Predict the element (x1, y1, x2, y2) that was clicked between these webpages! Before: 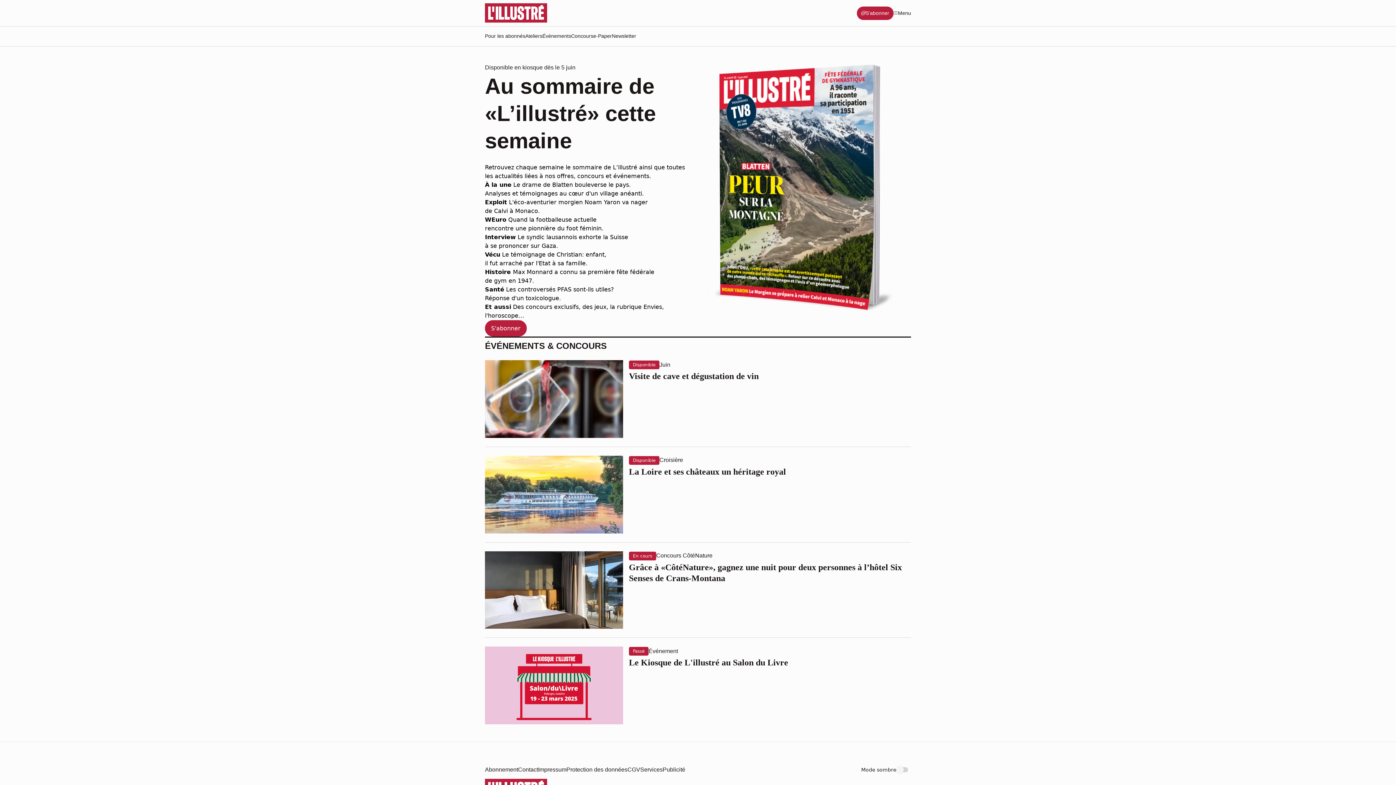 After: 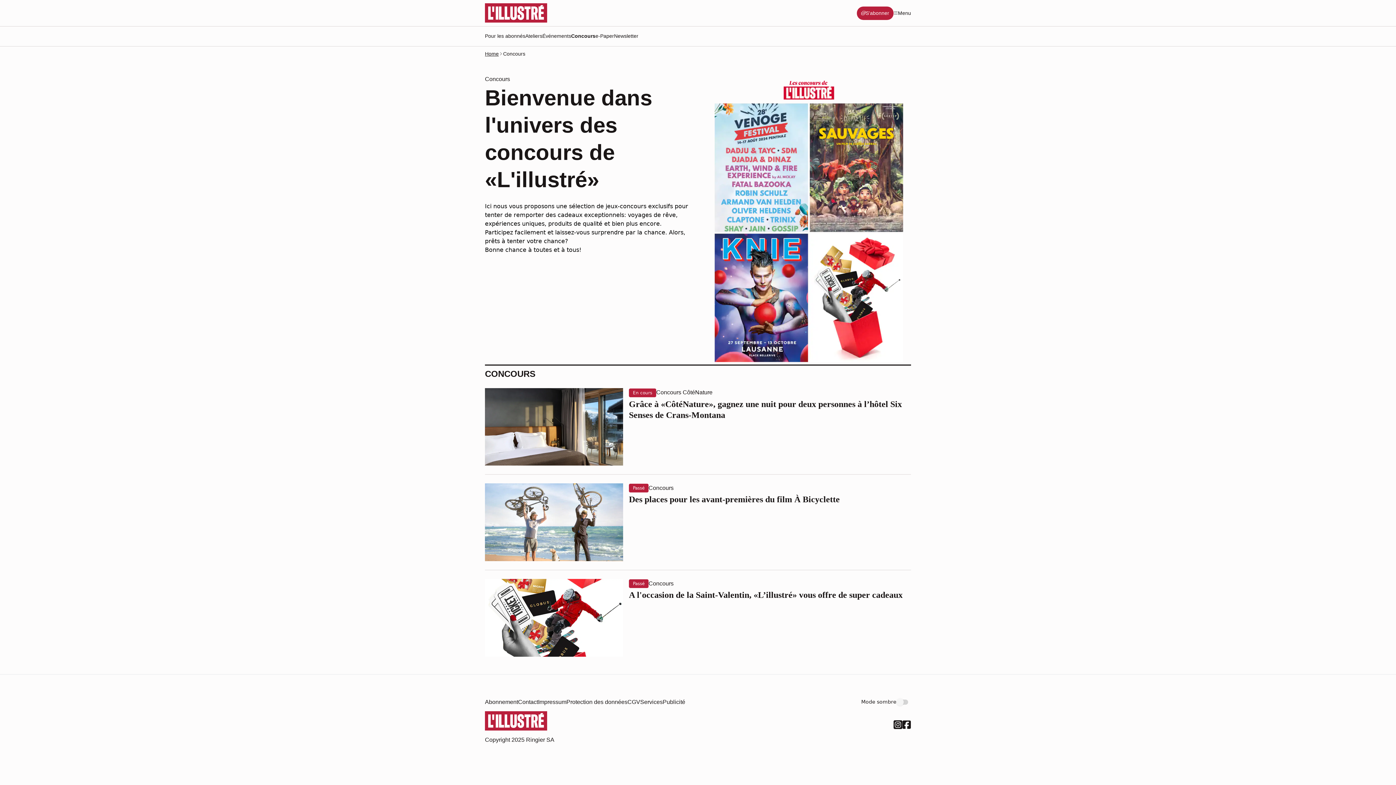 Action: label: Concours bbox: (571, 32, 593, 40)